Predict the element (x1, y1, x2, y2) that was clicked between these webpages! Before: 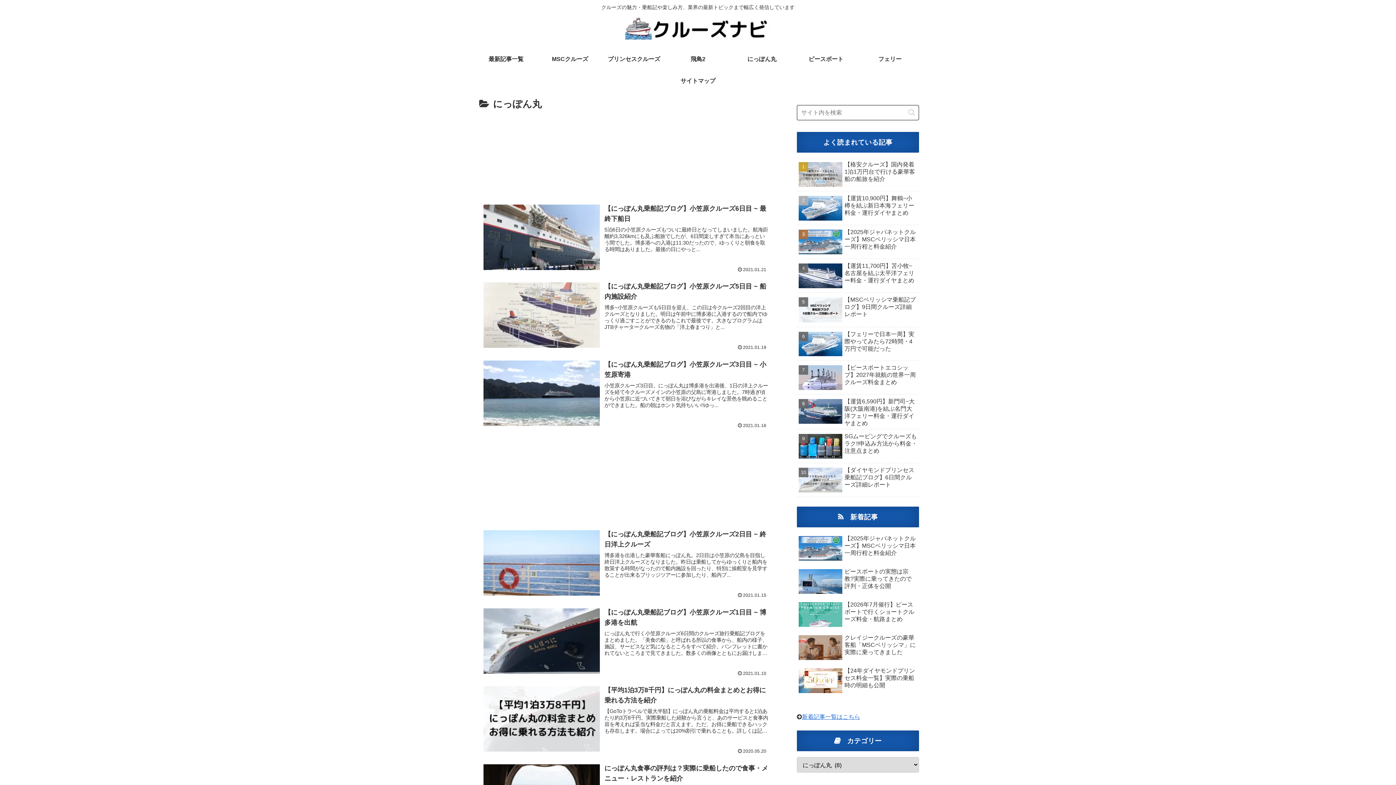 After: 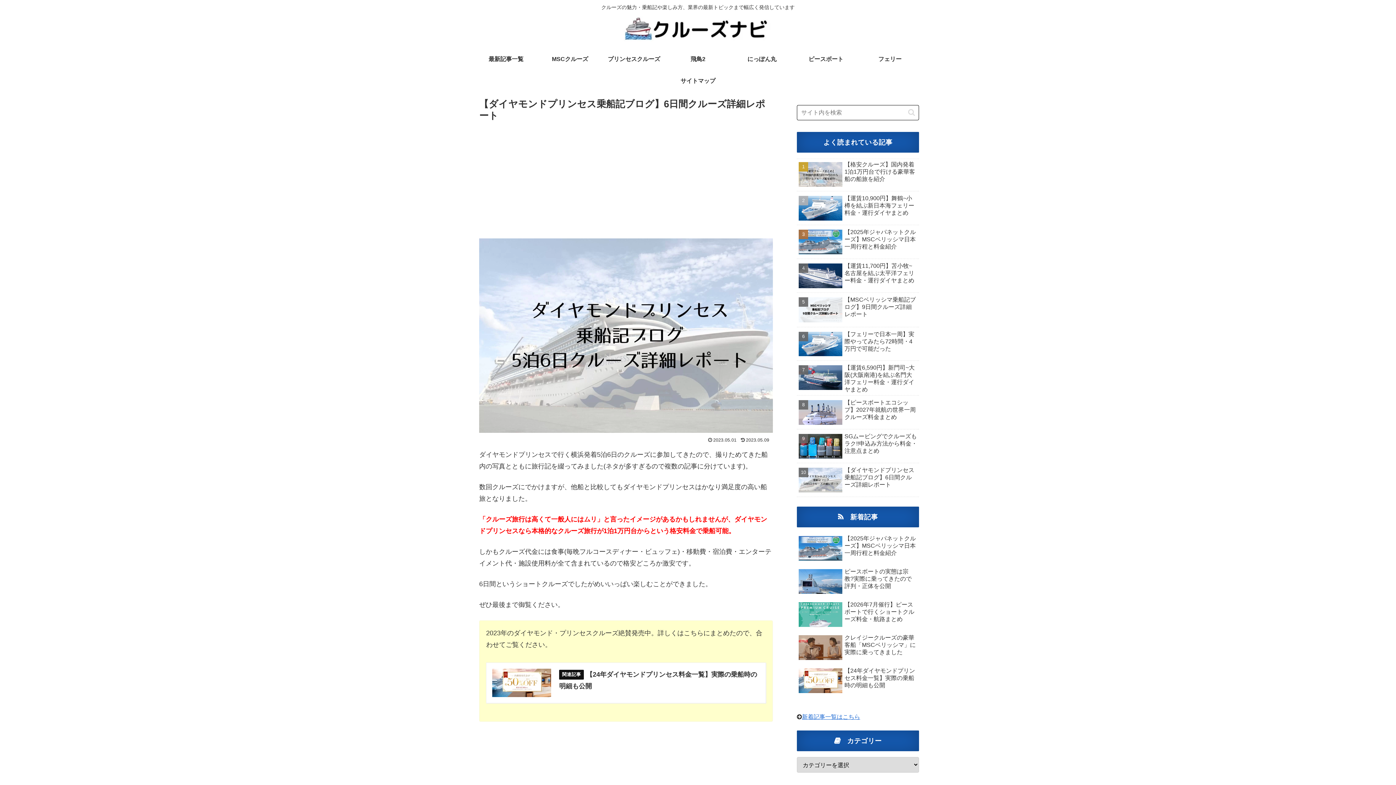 Action: label: 【ダイヤモンドプリンセス乗船記ブログ】6日間クルーズ詳細レポート bbox: (797, 465, 919, 497)